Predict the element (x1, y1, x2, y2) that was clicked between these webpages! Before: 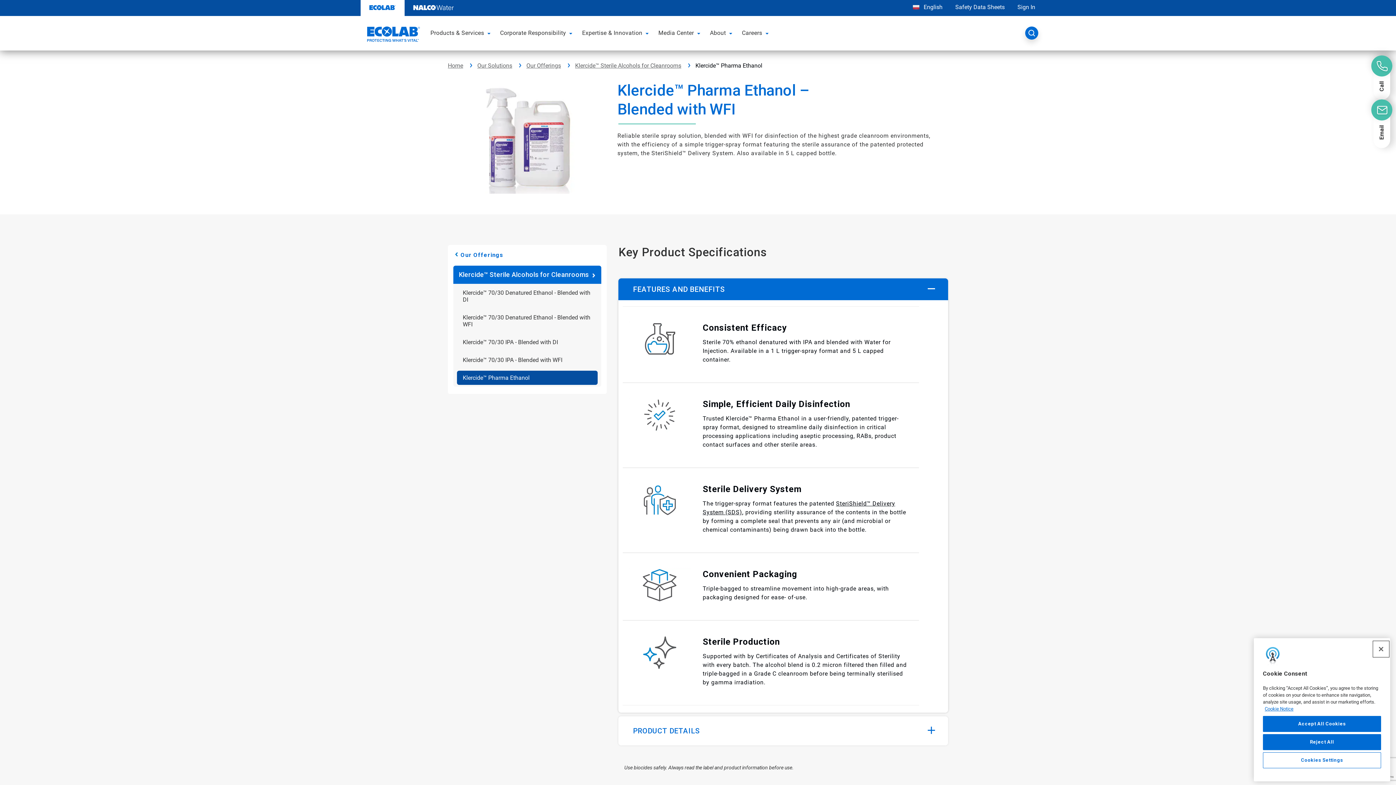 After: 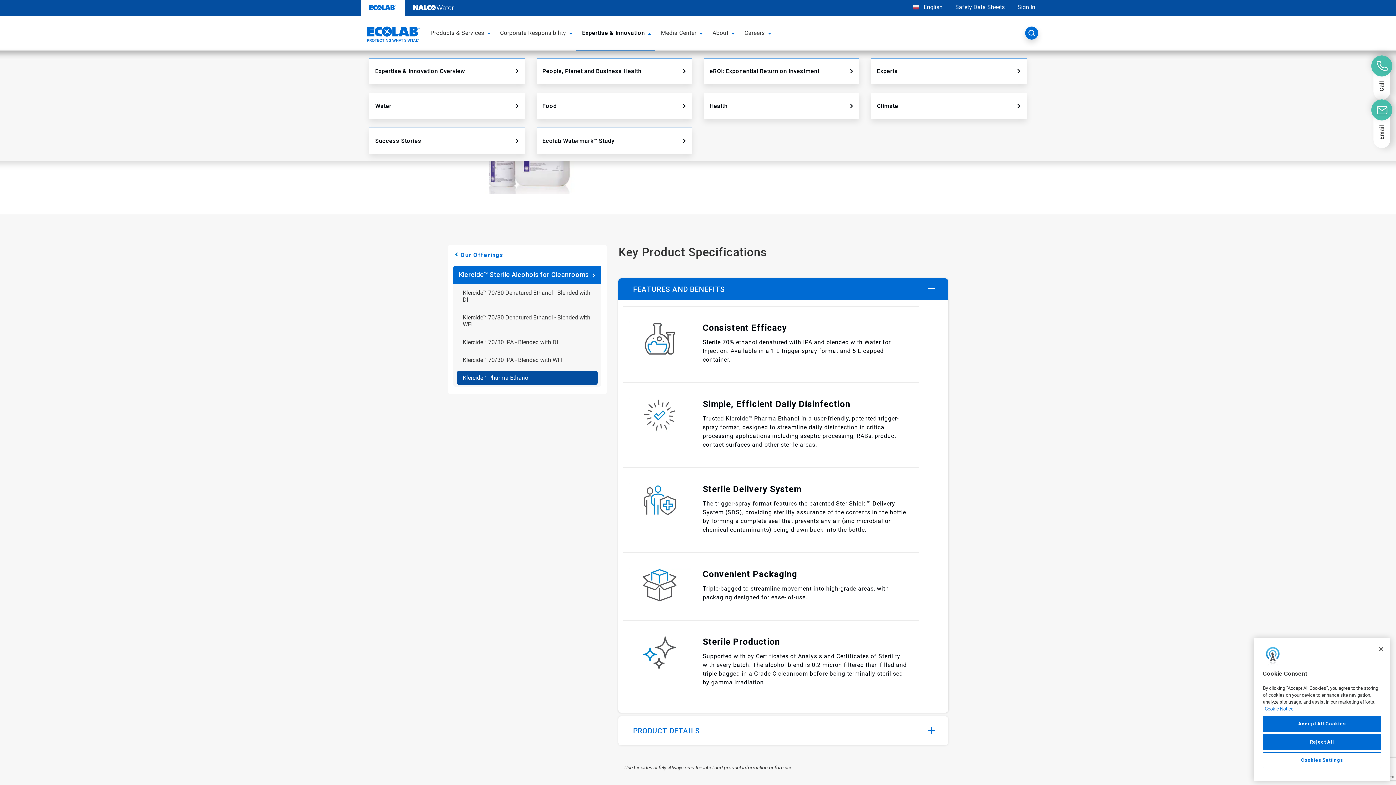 Action: label: toggle menu bbox: (644, 22, 652, 43)